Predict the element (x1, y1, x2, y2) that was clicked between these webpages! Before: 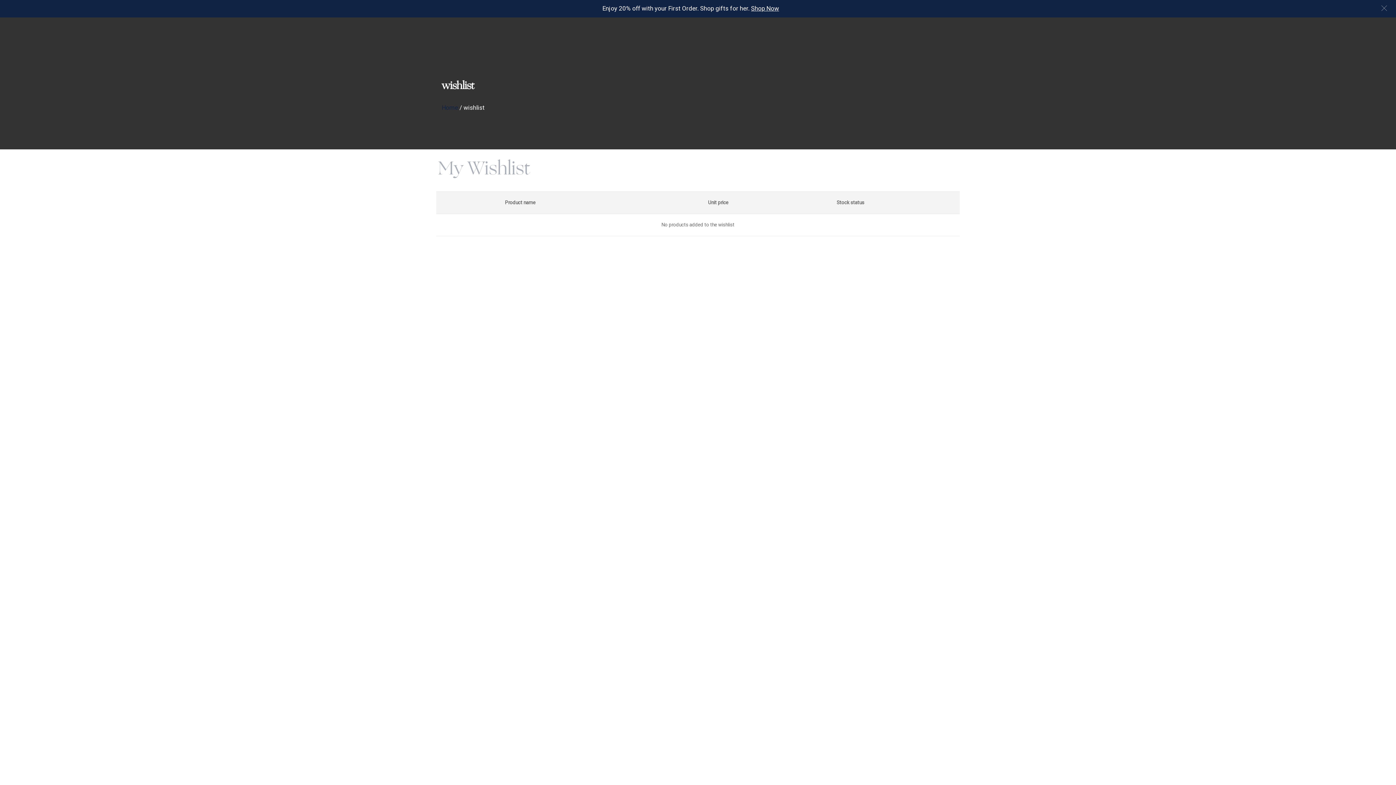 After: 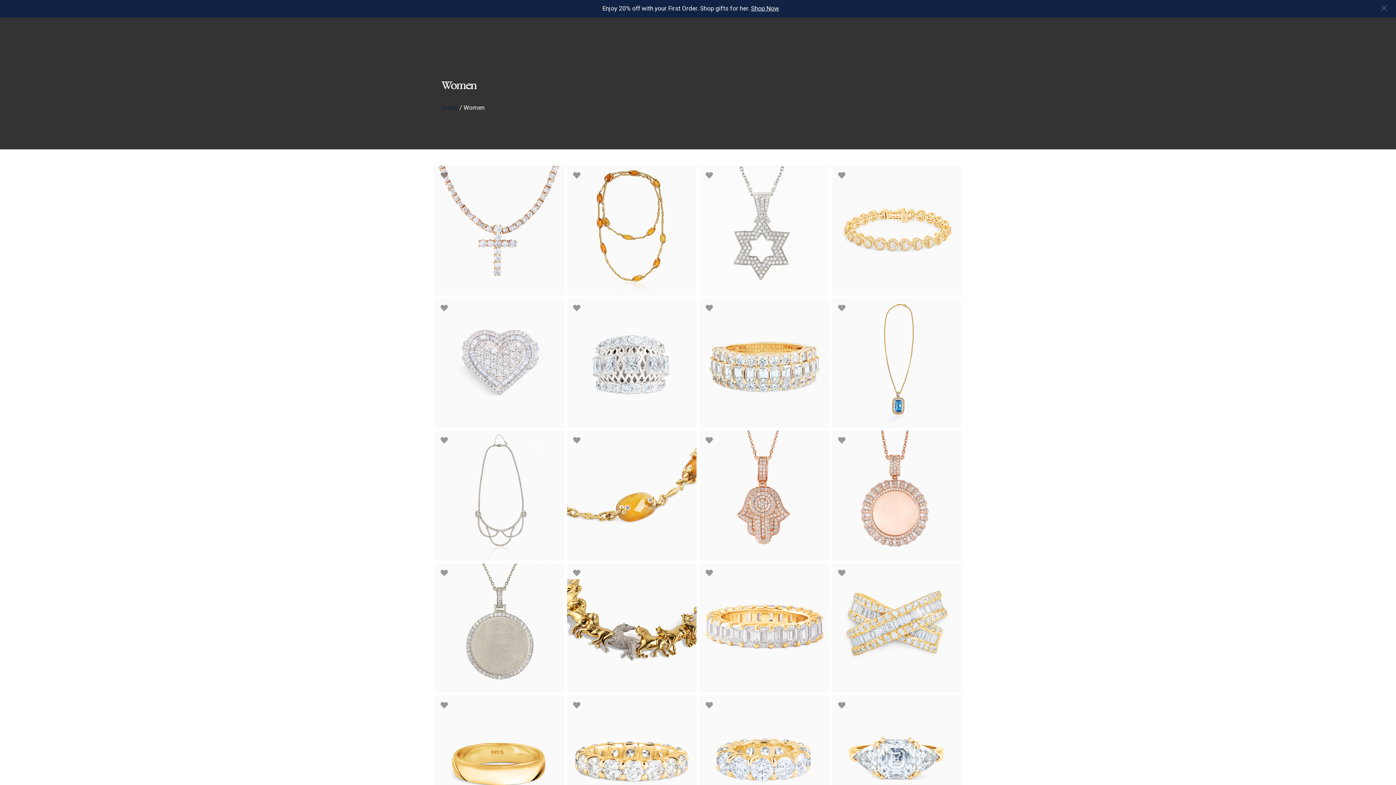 Action: bbox: (751, 4, 779, 13) label: Shop Now